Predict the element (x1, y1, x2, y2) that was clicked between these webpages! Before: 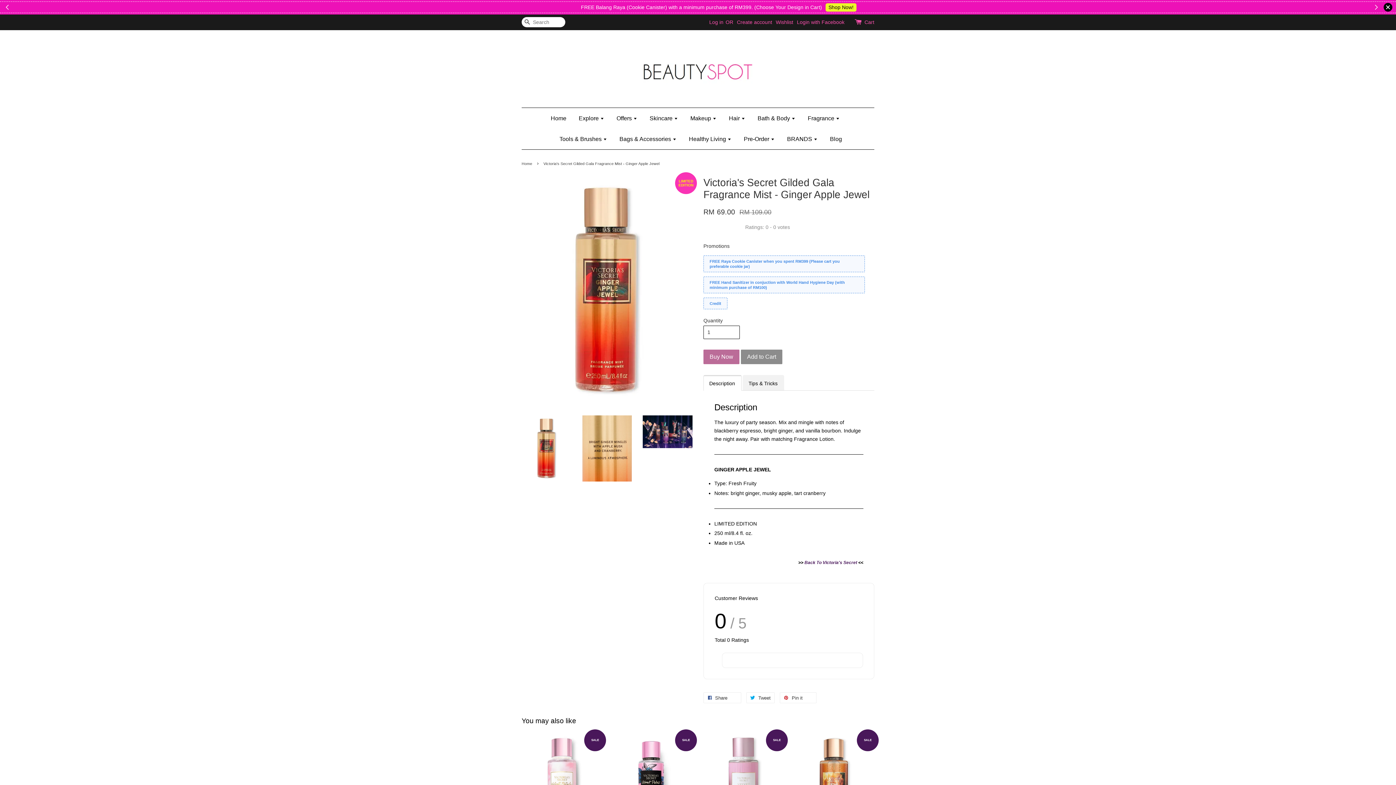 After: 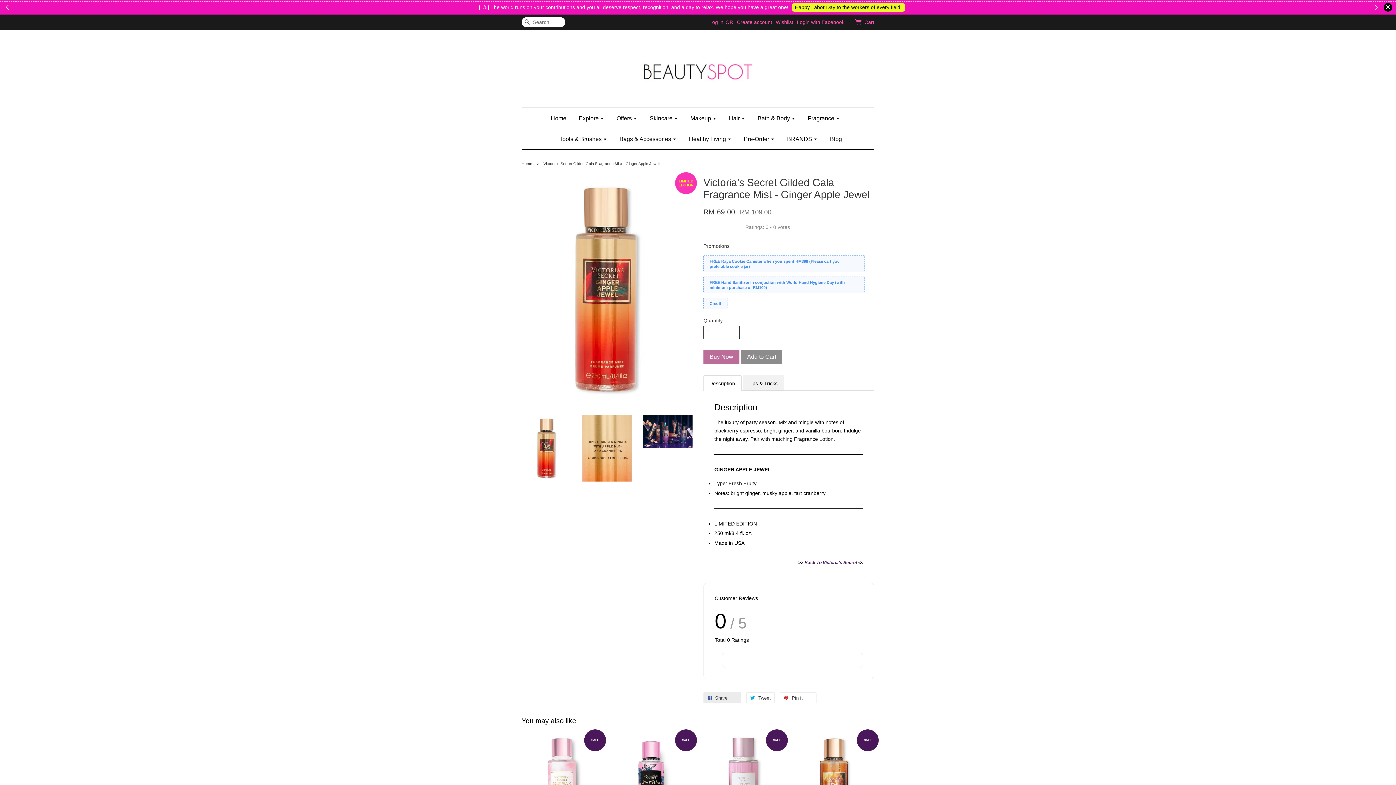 Action: bbox: (703, 692, 741, 703) label:  Share 0